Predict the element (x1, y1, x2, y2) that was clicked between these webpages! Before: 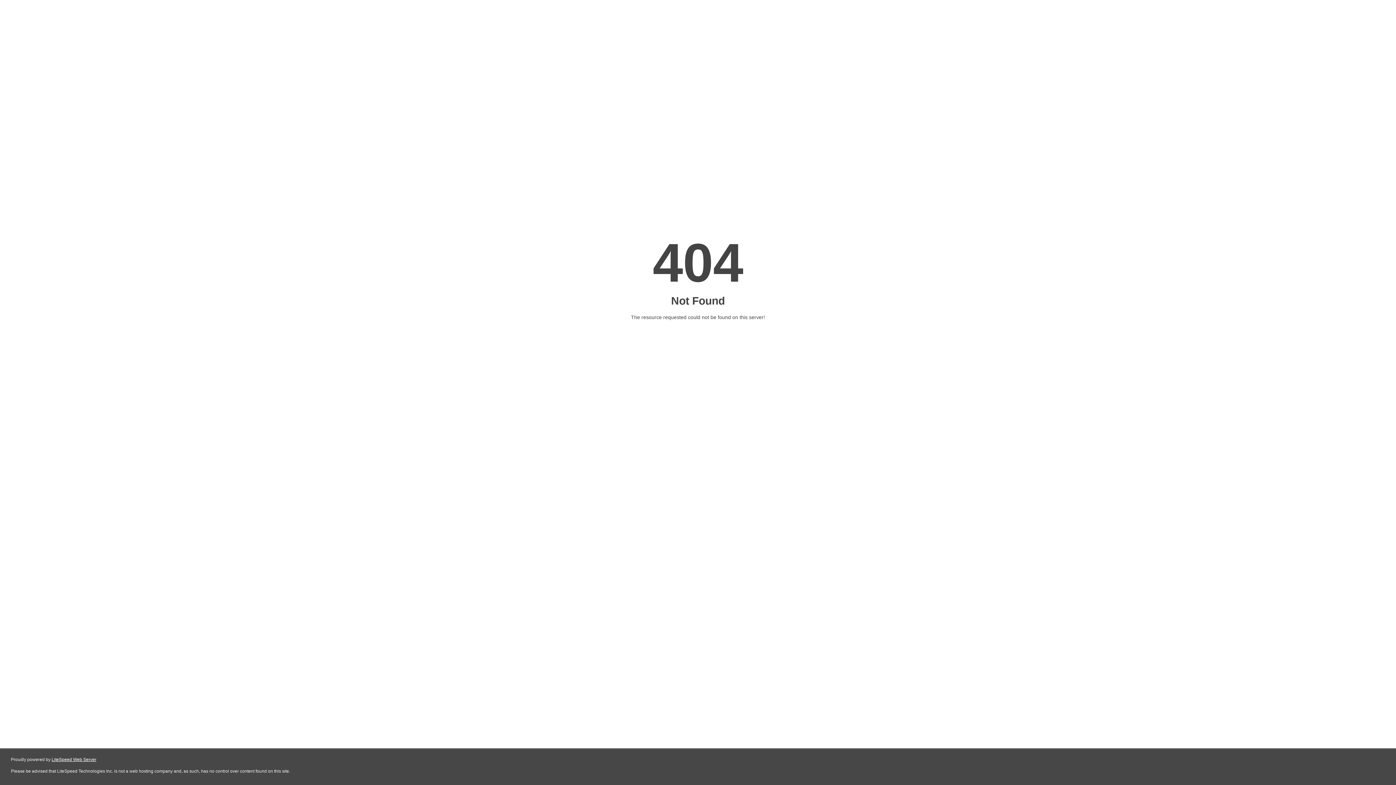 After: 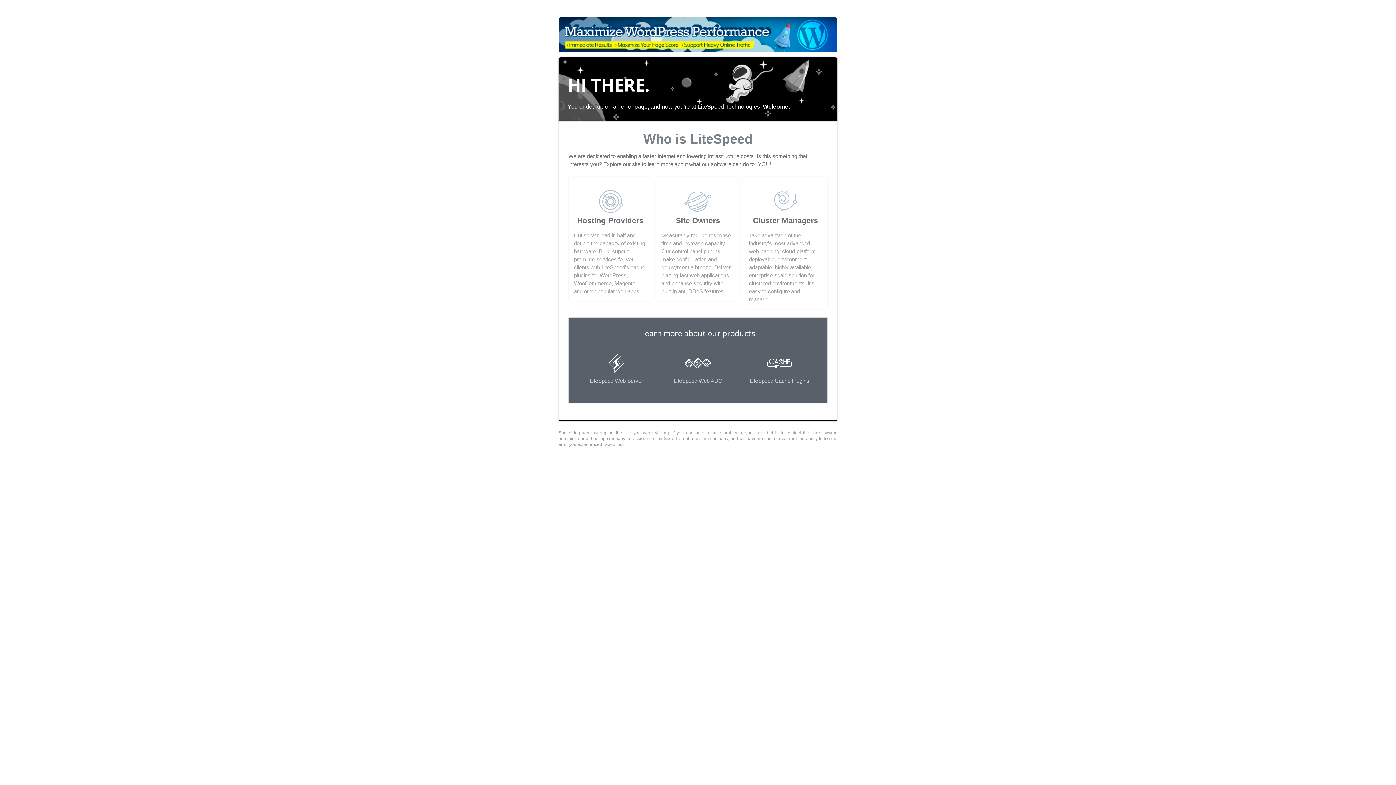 Action: bbox: (51, 757, 96, 762) label: LiteSpeed Web Server